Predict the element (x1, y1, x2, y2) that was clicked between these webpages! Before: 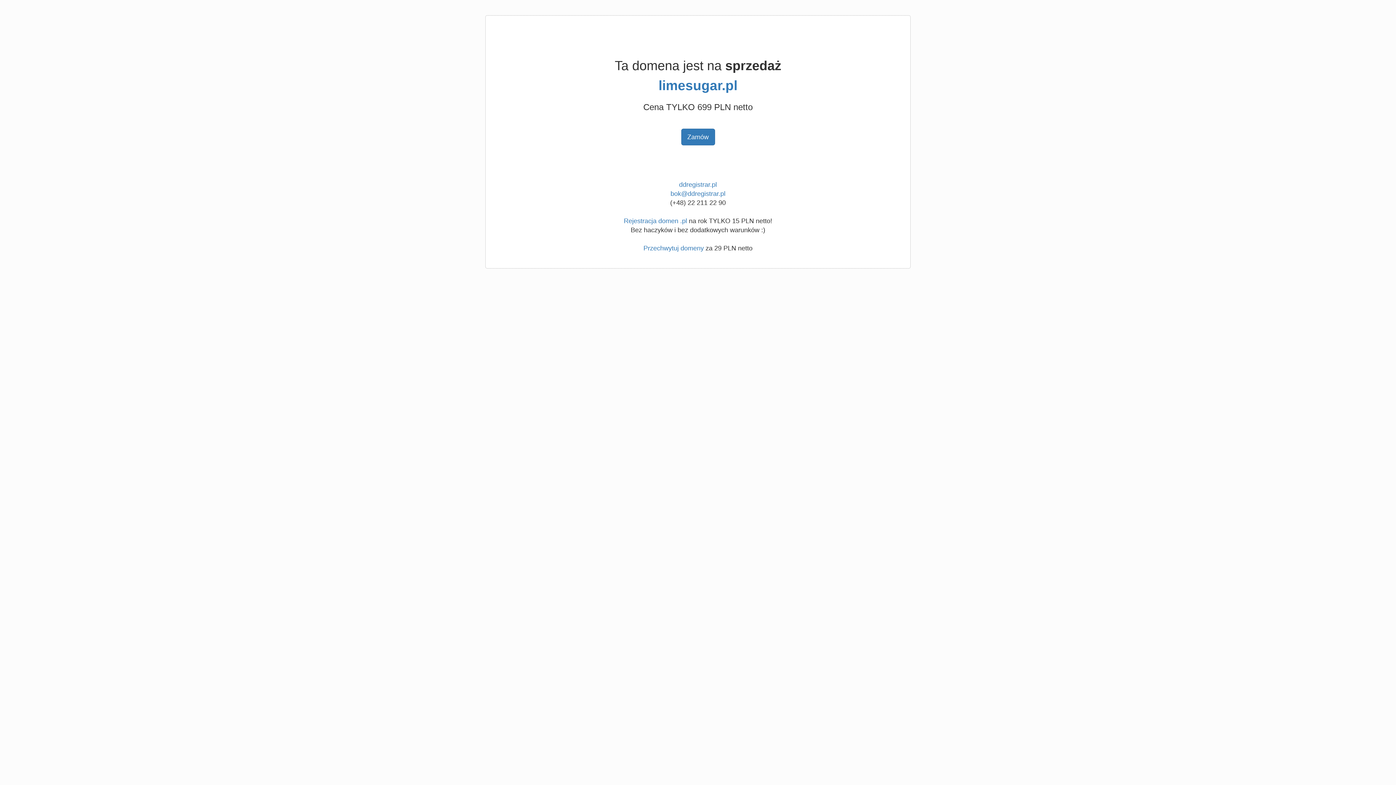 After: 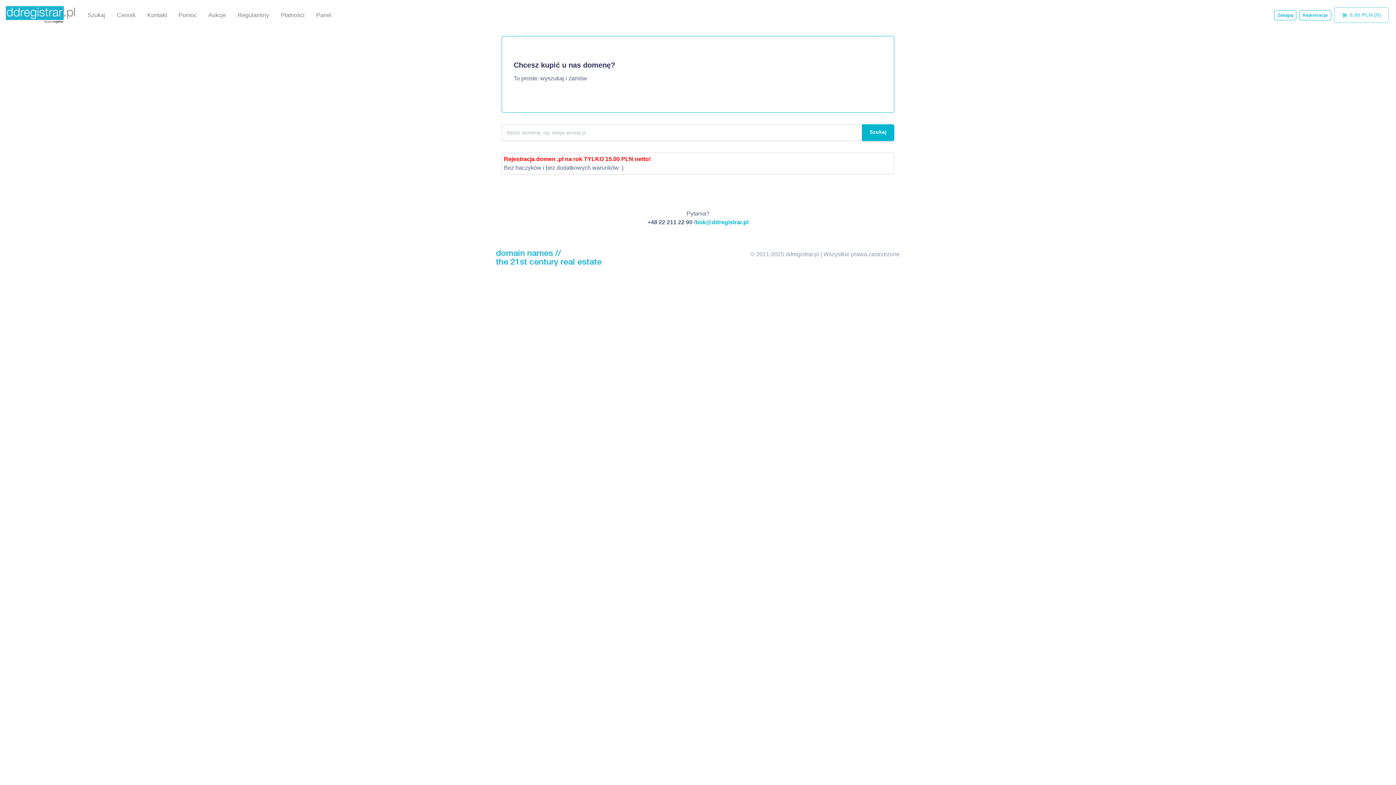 Action: label: ddregistrar.pl bbox: (679, 181, 717, 188)